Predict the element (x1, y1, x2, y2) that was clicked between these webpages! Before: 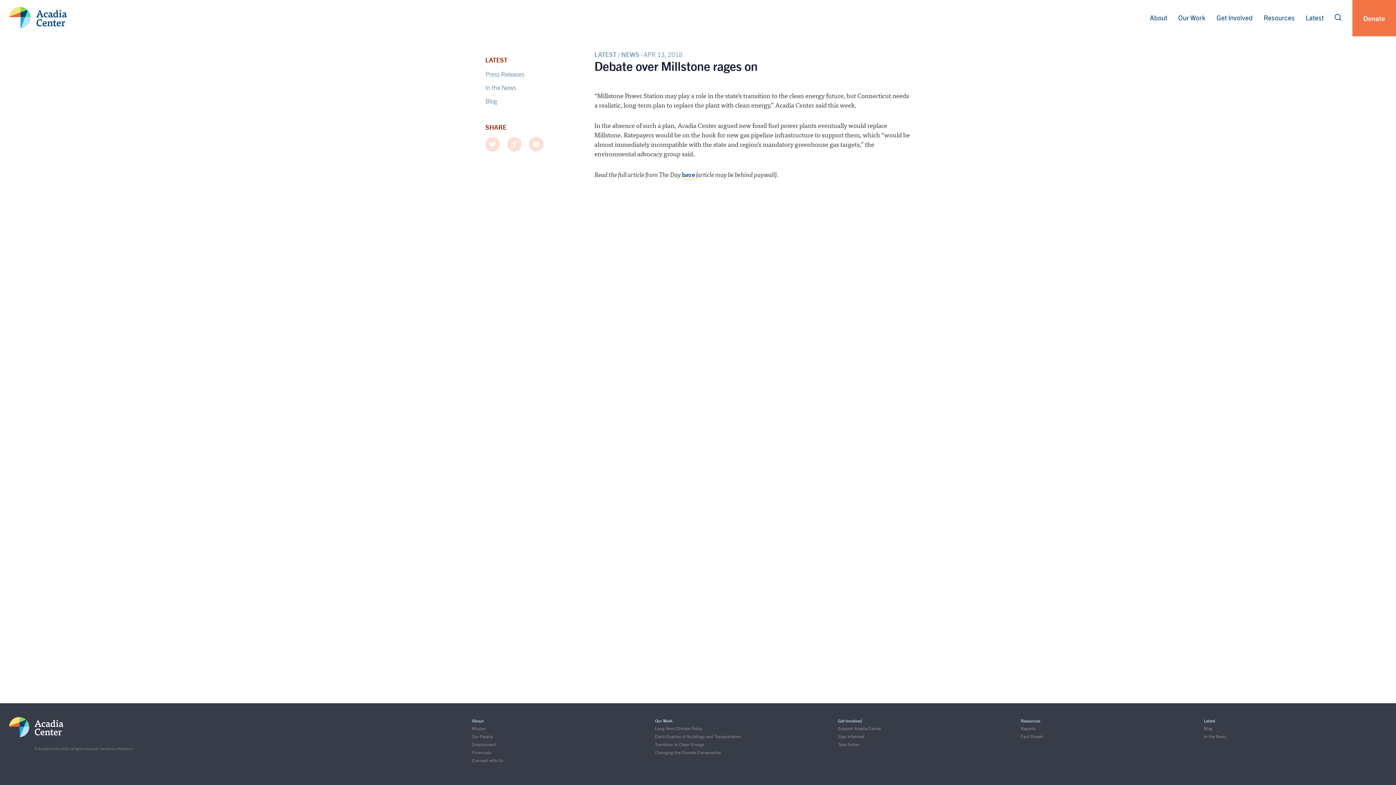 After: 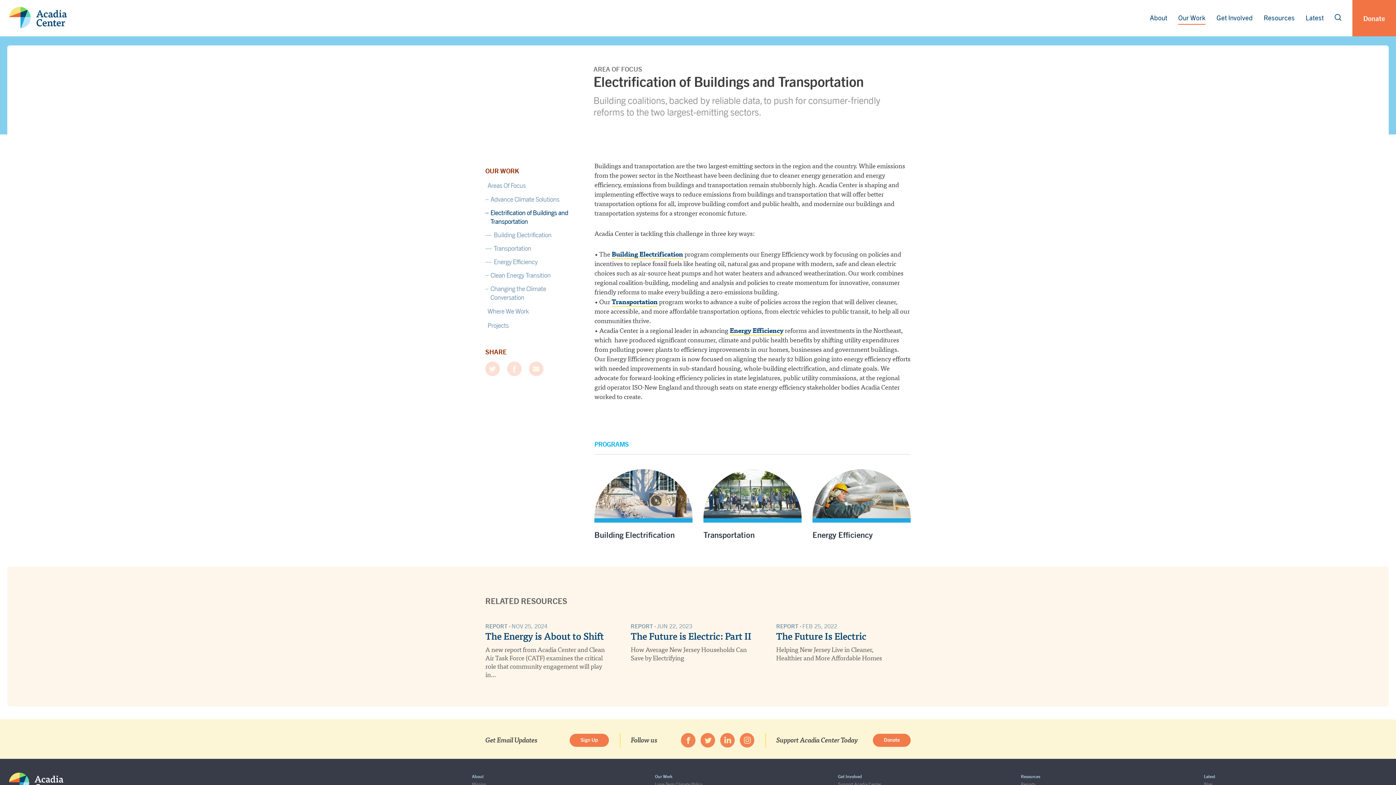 Action: bbox: (655, 734, 741, 739) label: Electrification of Buildings and Transportation